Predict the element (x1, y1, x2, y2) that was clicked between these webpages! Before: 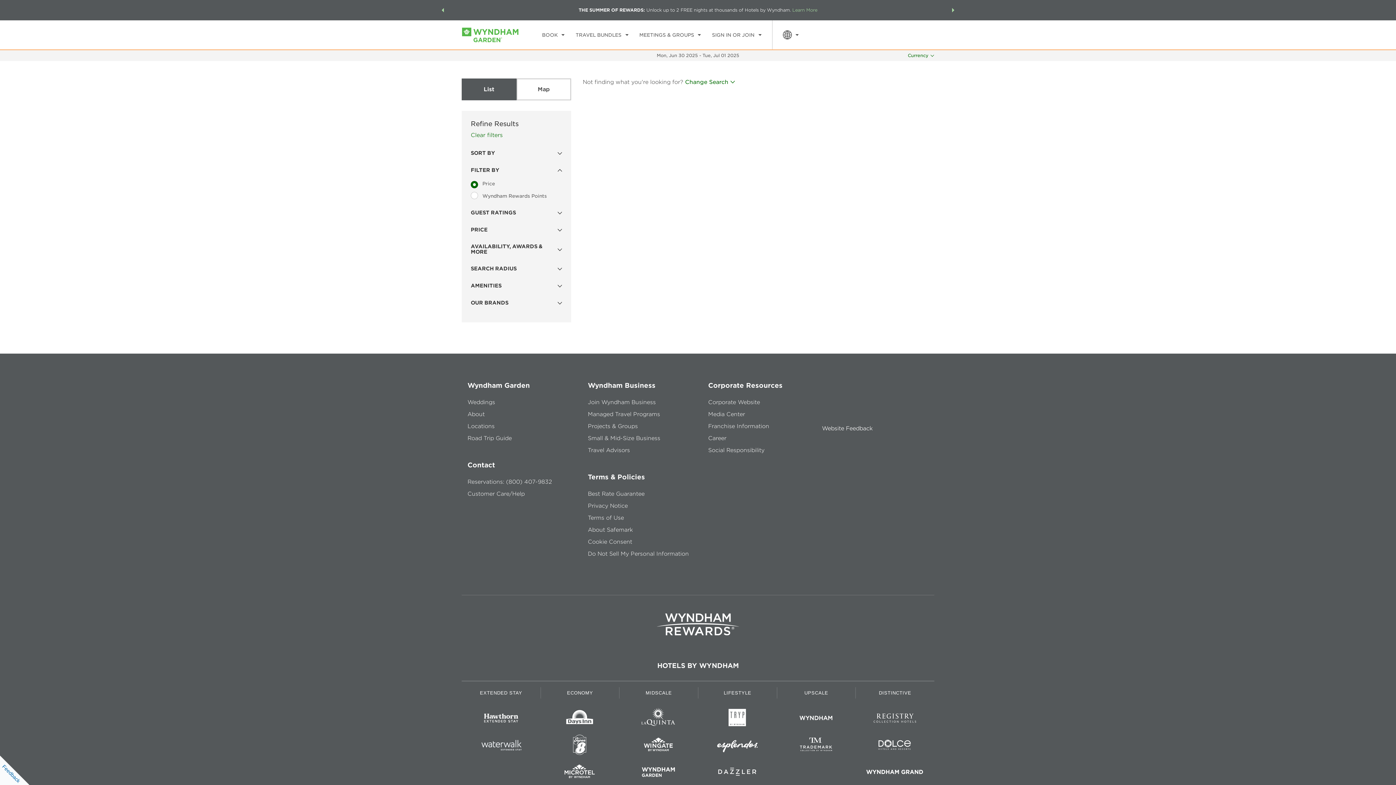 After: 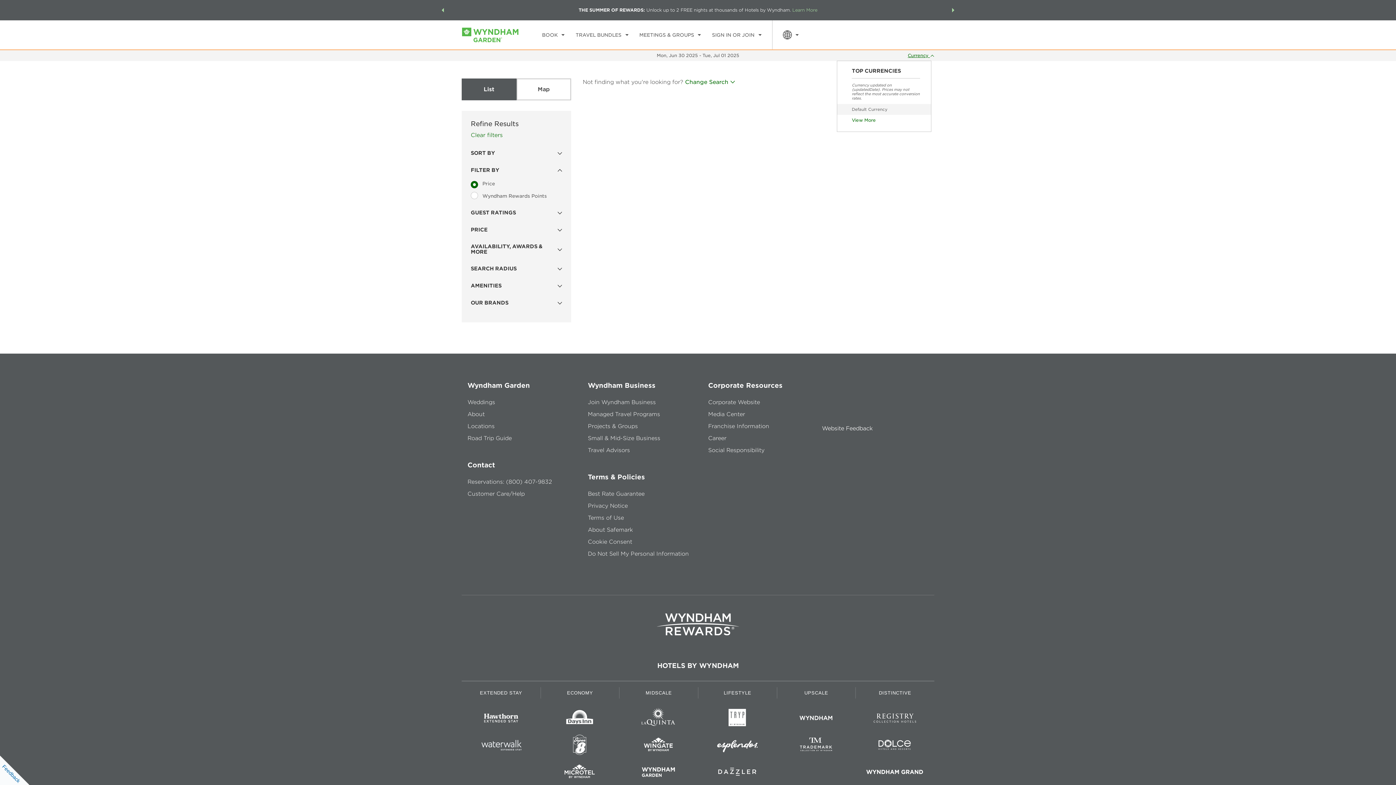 Action: bbox: (908, 52, 933, 58) label: Currency 